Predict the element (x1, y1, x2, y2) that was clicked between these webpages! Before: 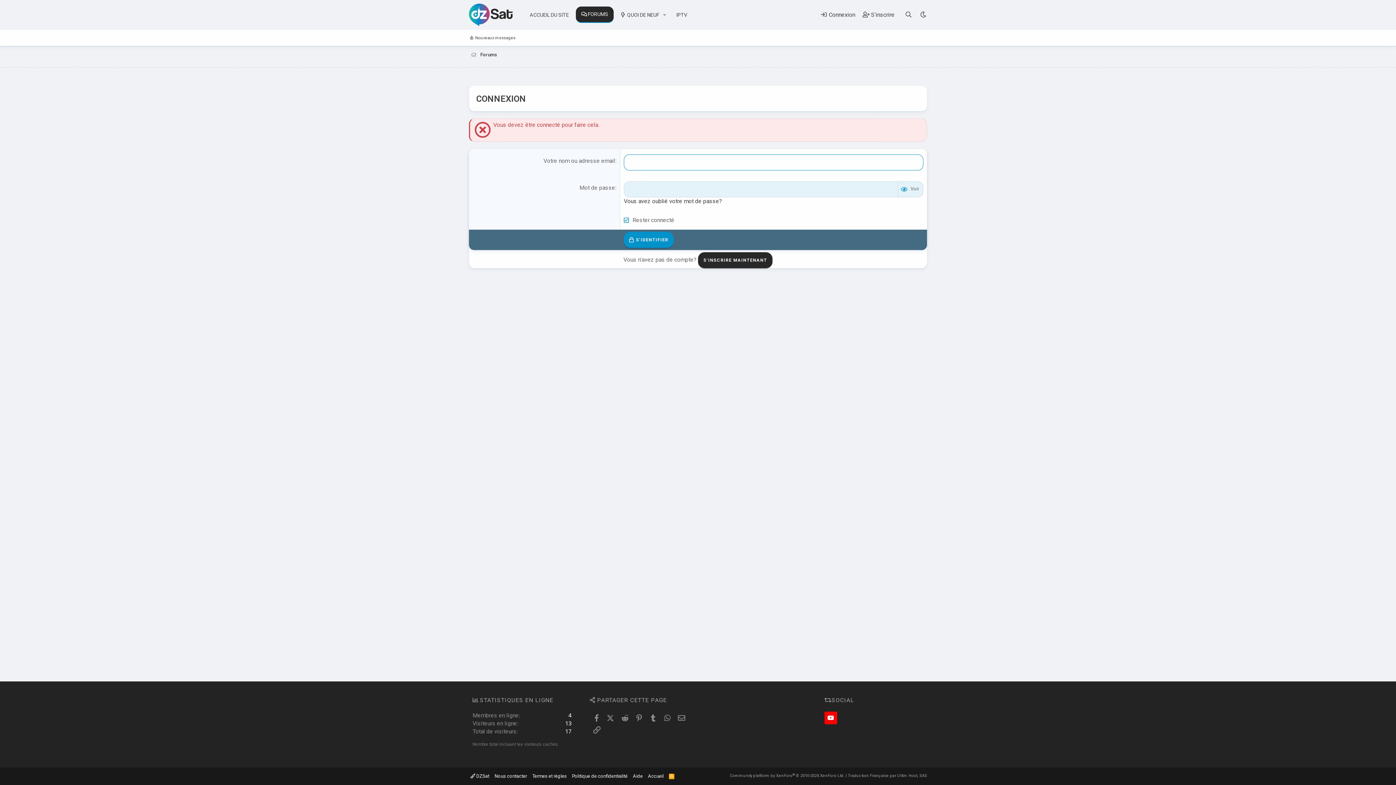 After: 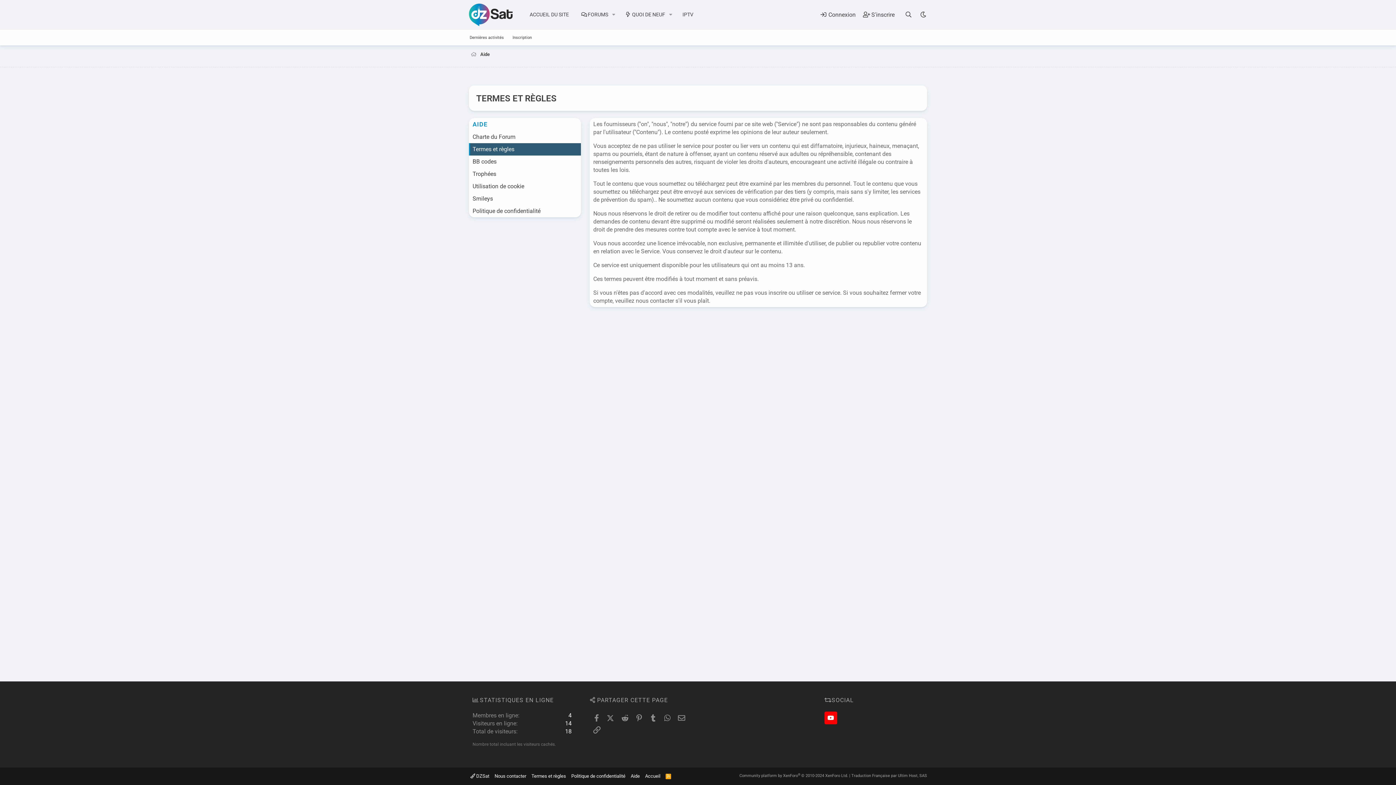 Action: label: Termes et règles bbox: (530, 773, 568, 780)